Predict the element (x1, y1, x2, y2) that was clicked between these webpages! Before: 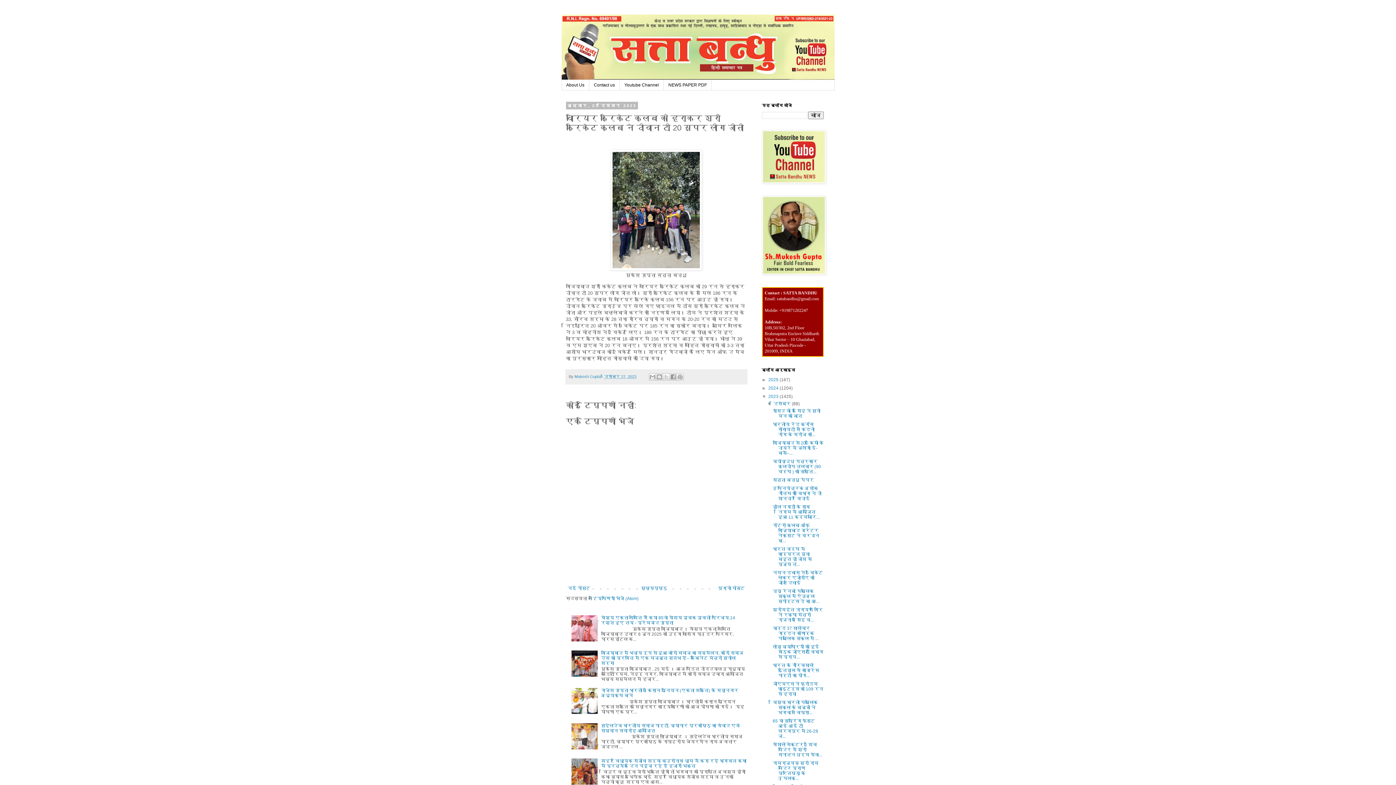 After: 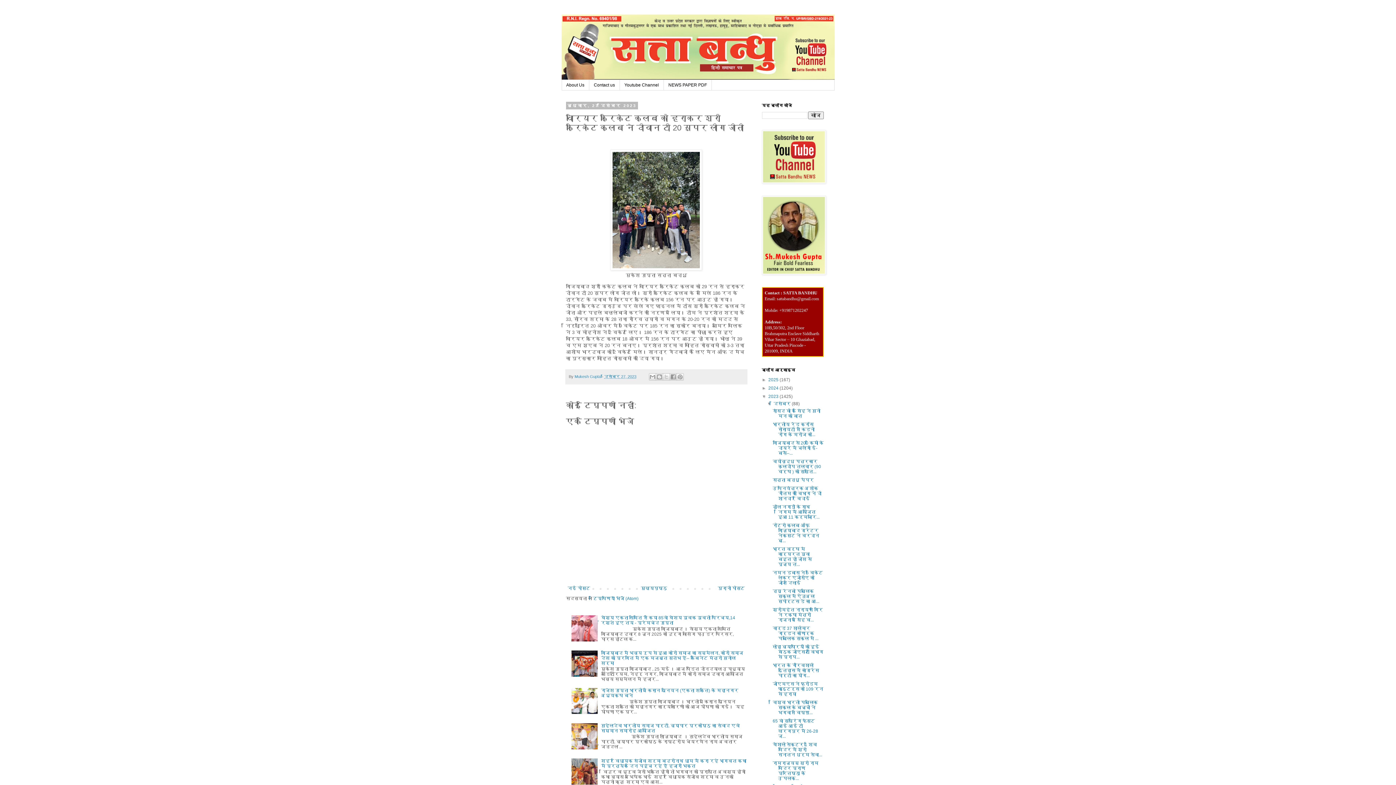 Action: bbox: (571, 637, 599, 642)